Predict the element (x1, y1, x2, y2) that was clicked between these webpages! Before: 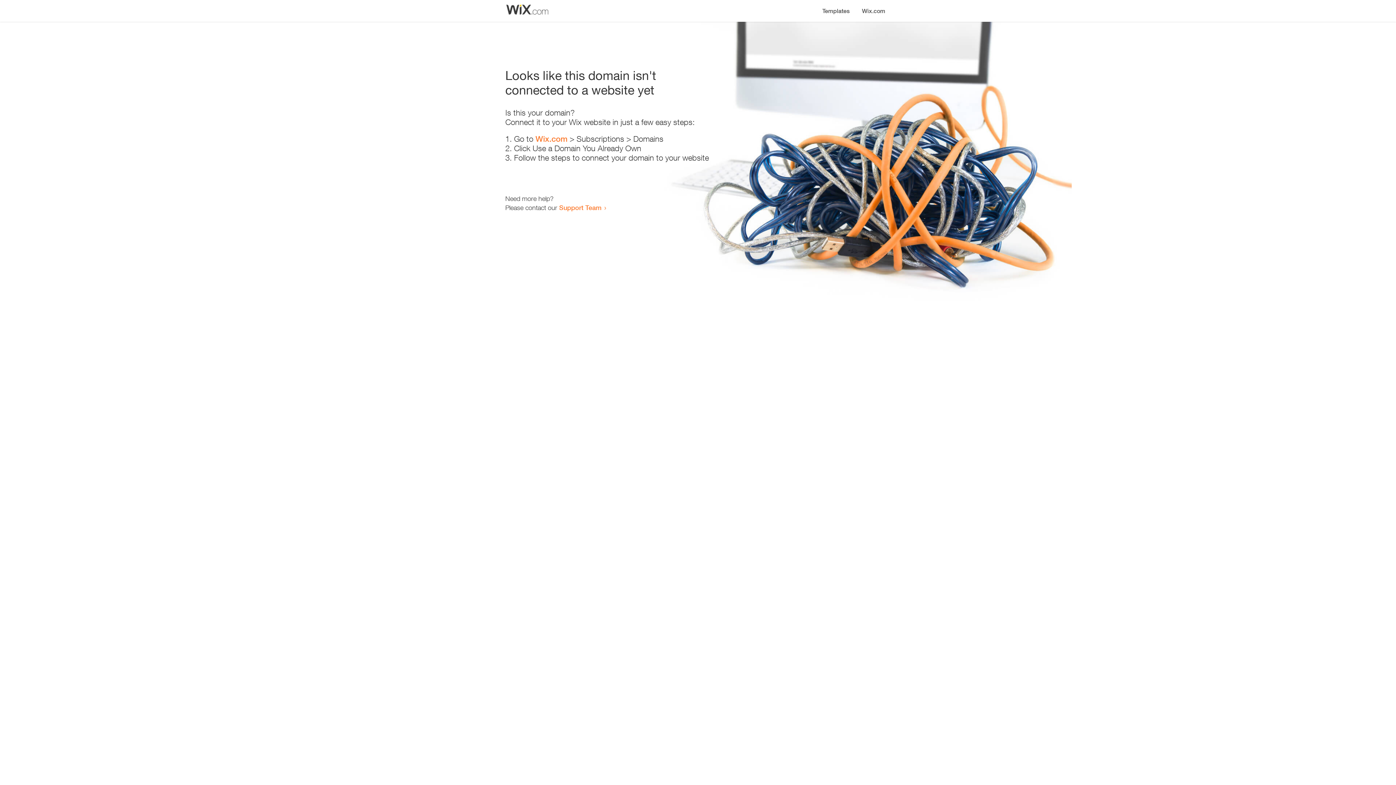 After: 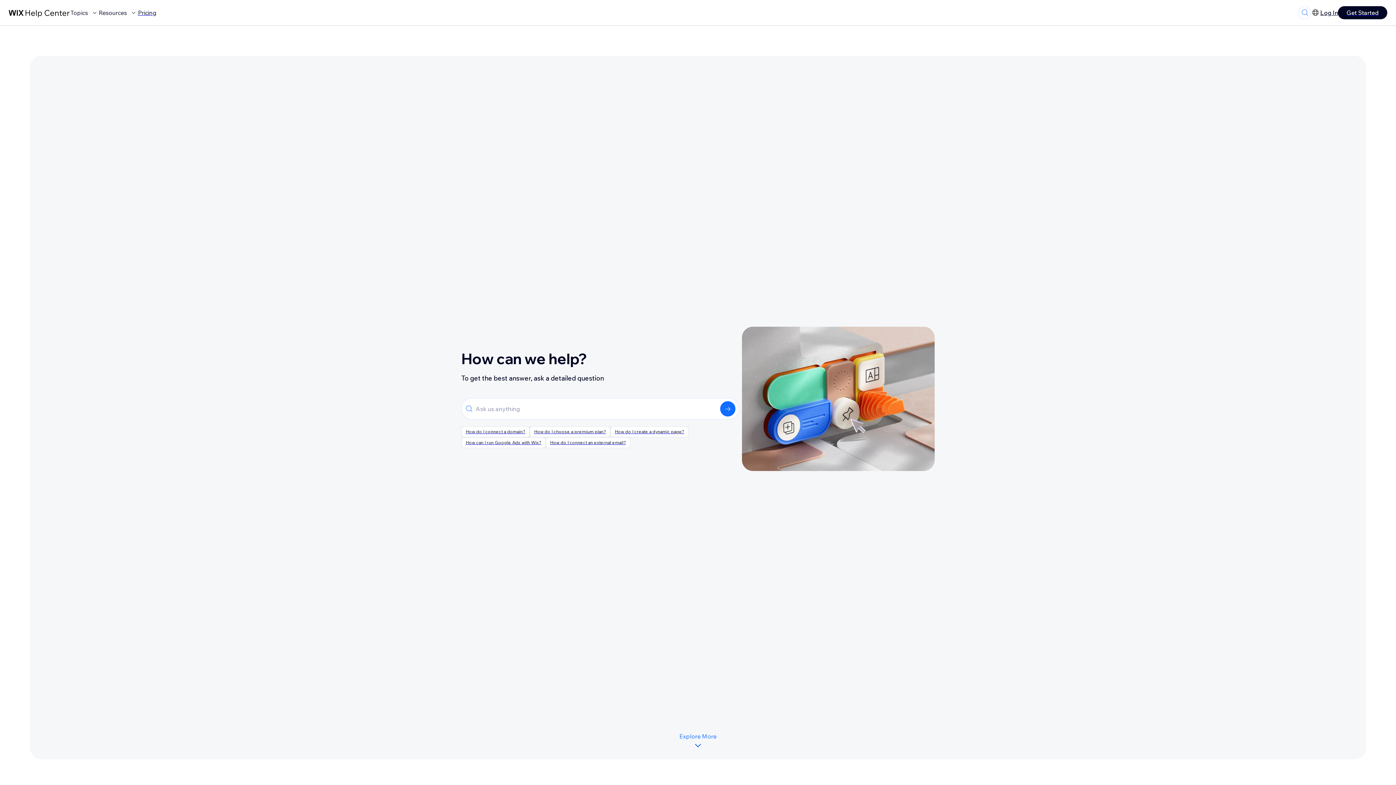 Action: bbox: (559, 203, 601, 211) label: Support Team